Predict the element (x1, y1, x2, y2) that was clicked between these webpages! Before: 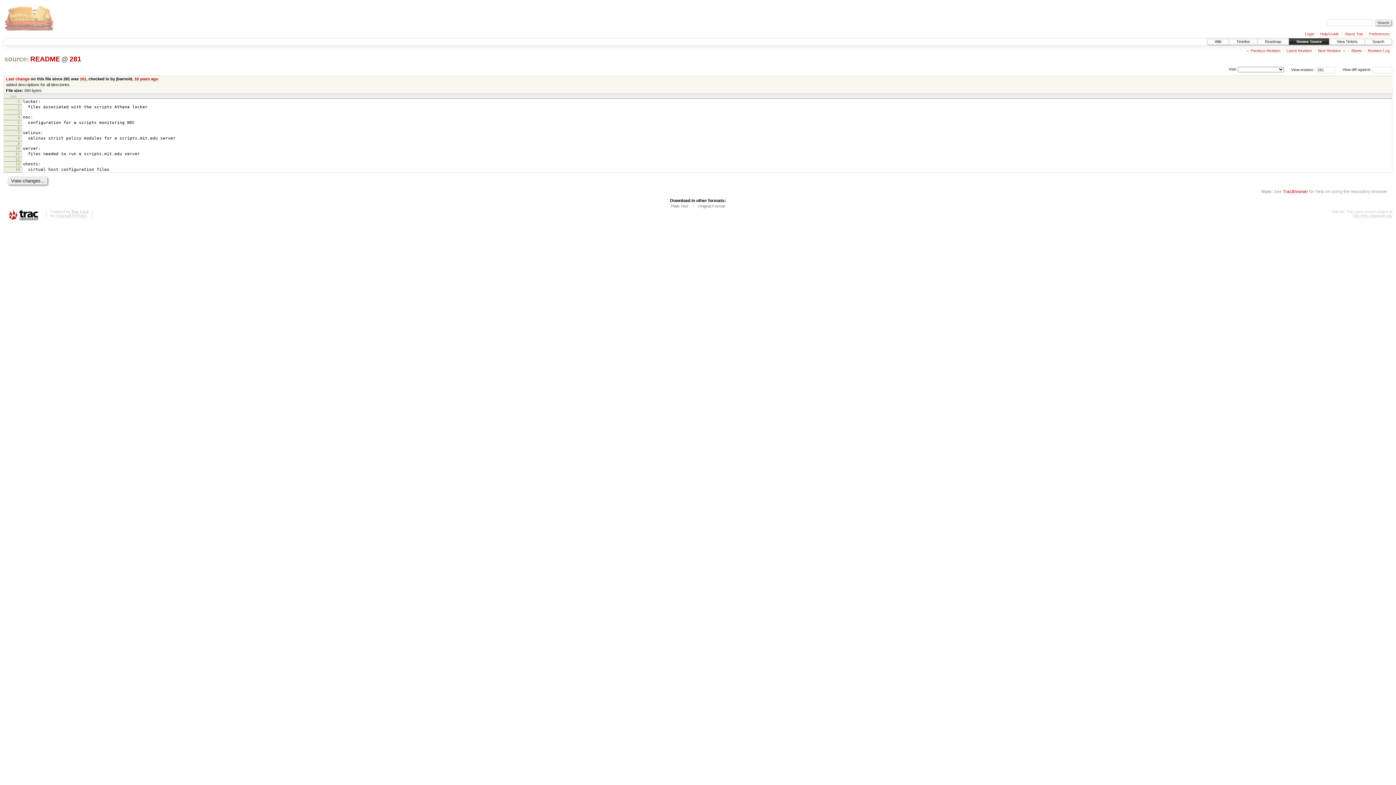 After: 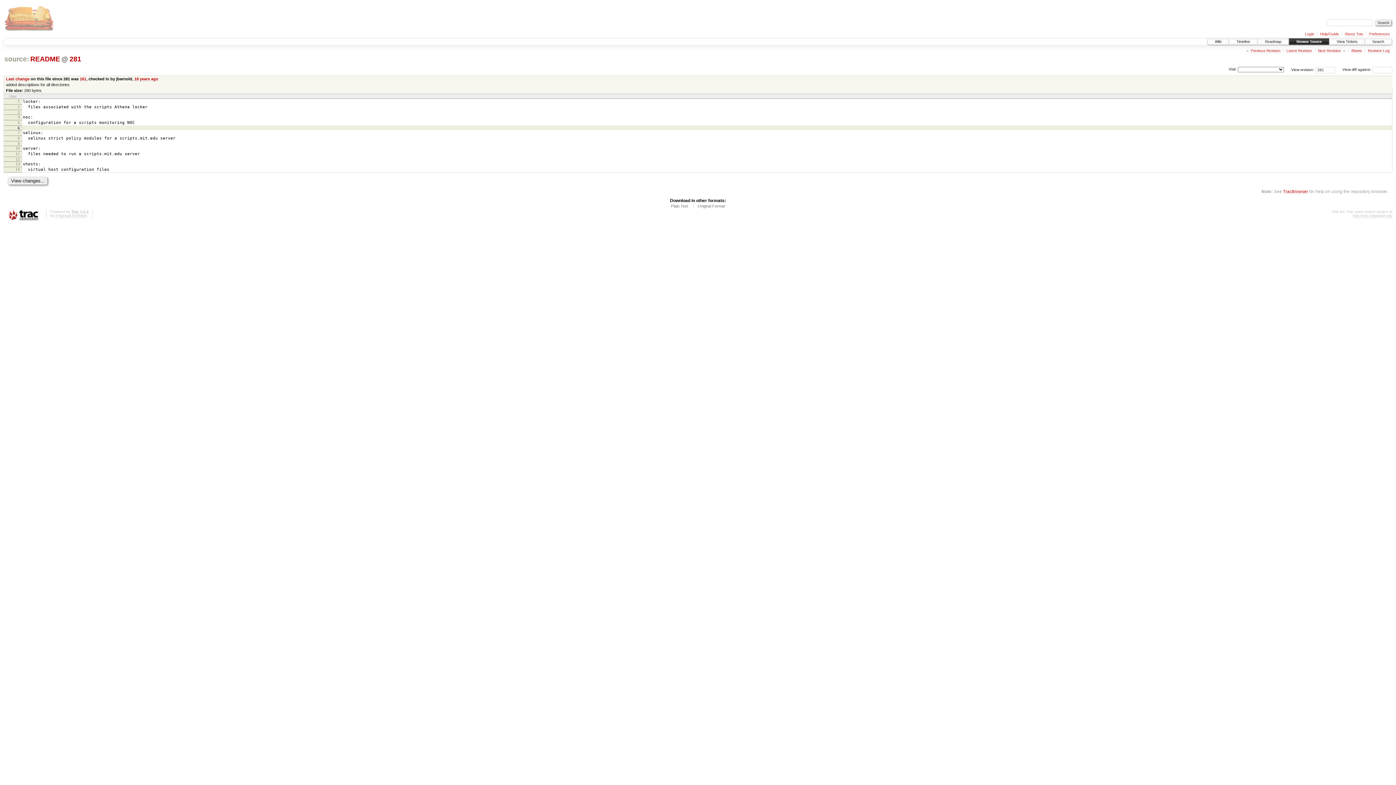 Action: label: 6 bbox: (17, 125, 19, 130)